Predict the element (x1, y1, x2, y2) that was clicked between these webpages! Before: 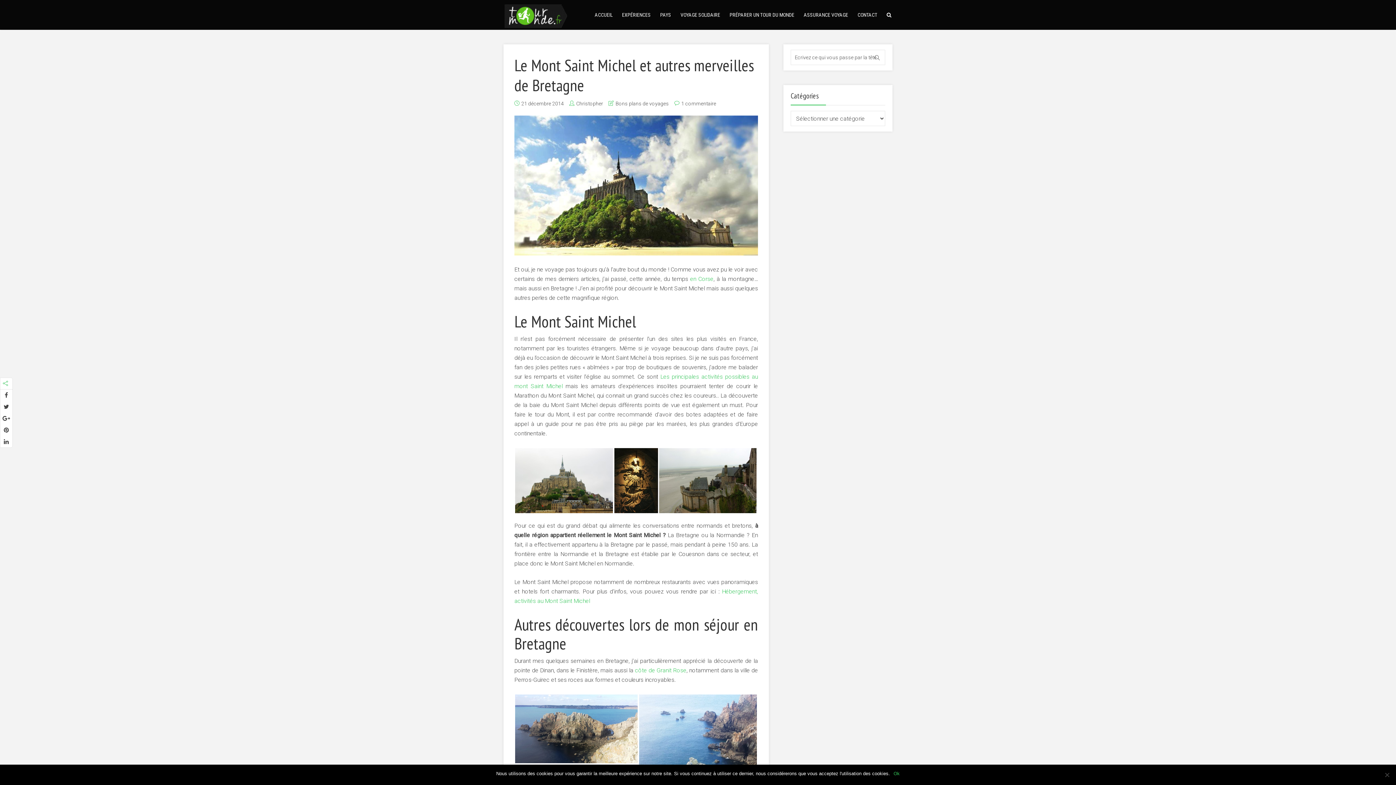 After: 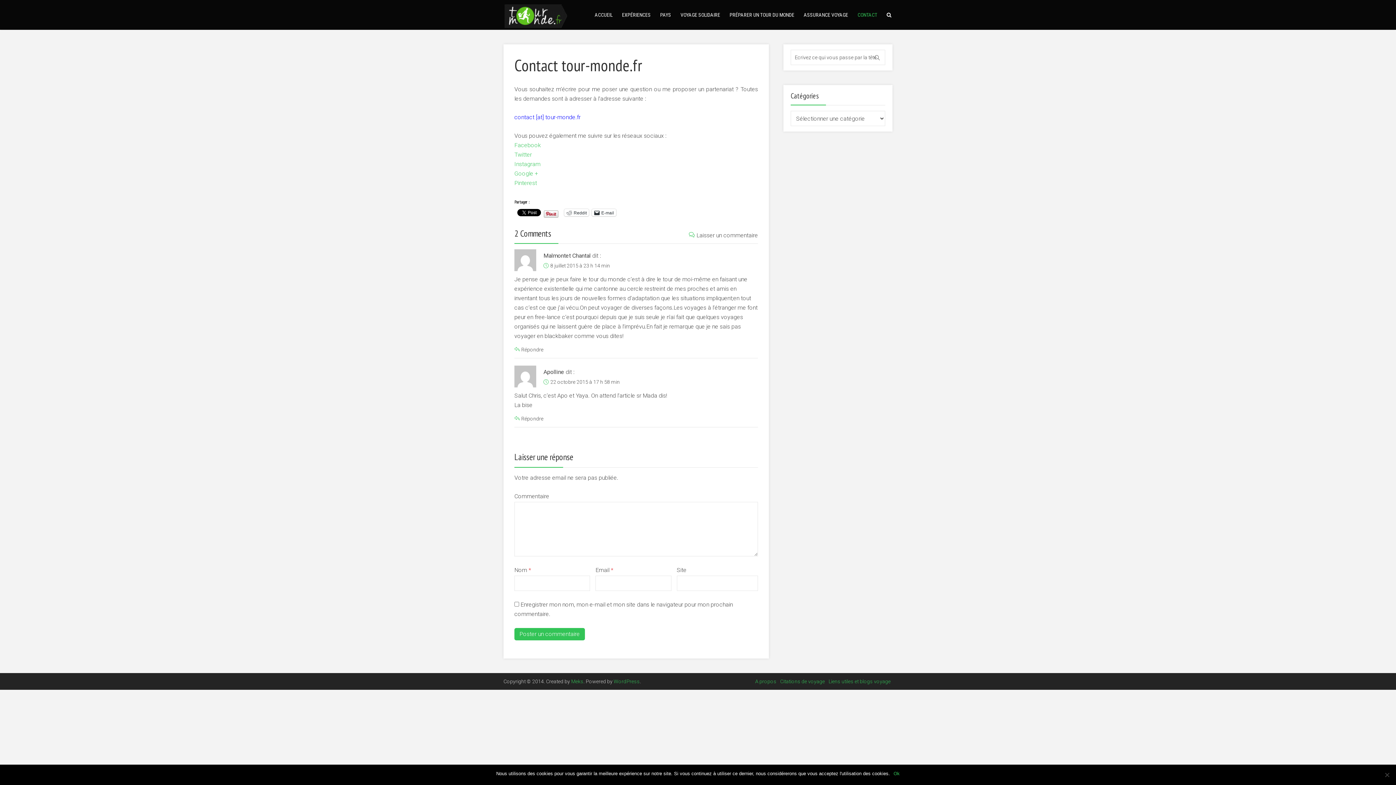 Action: bbox: (856, 0, 878, 30) label: CONTACT